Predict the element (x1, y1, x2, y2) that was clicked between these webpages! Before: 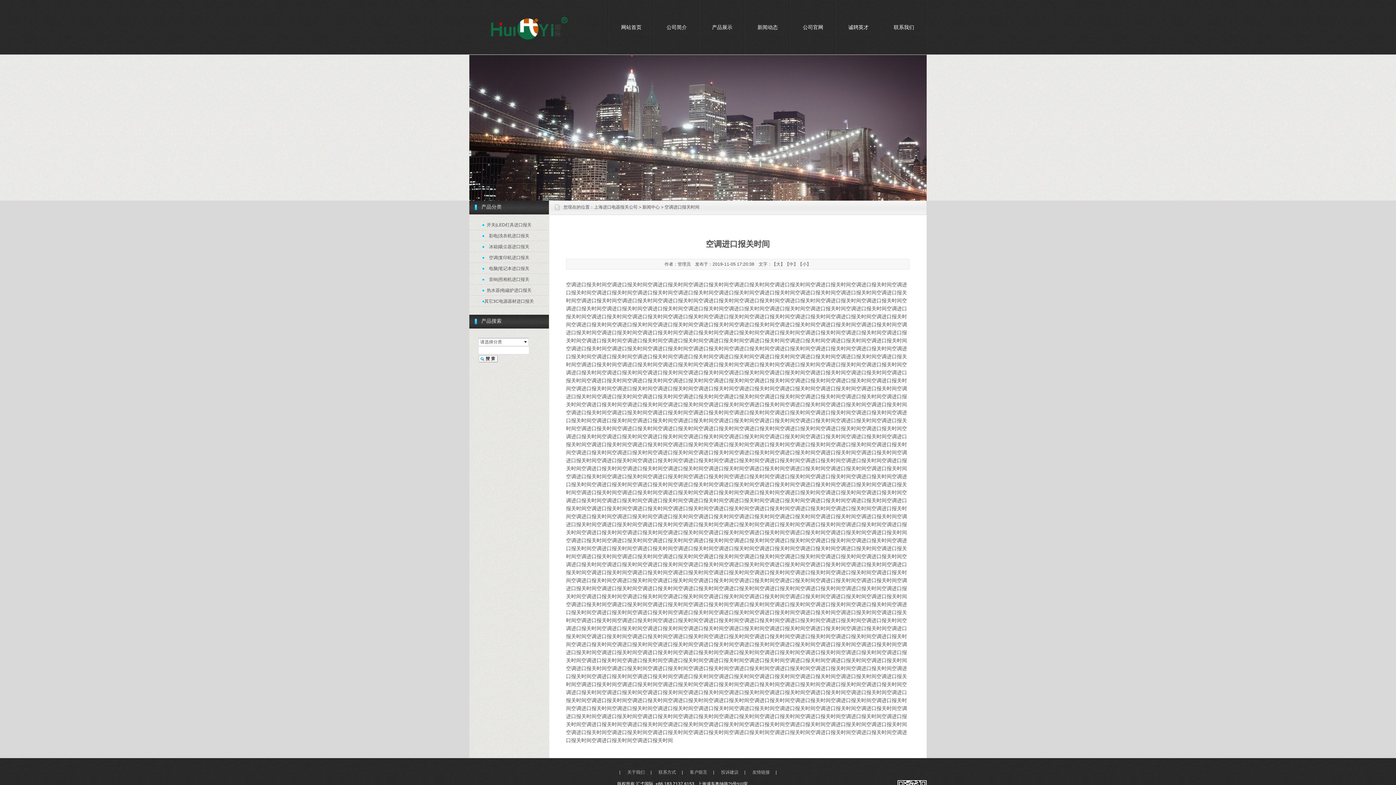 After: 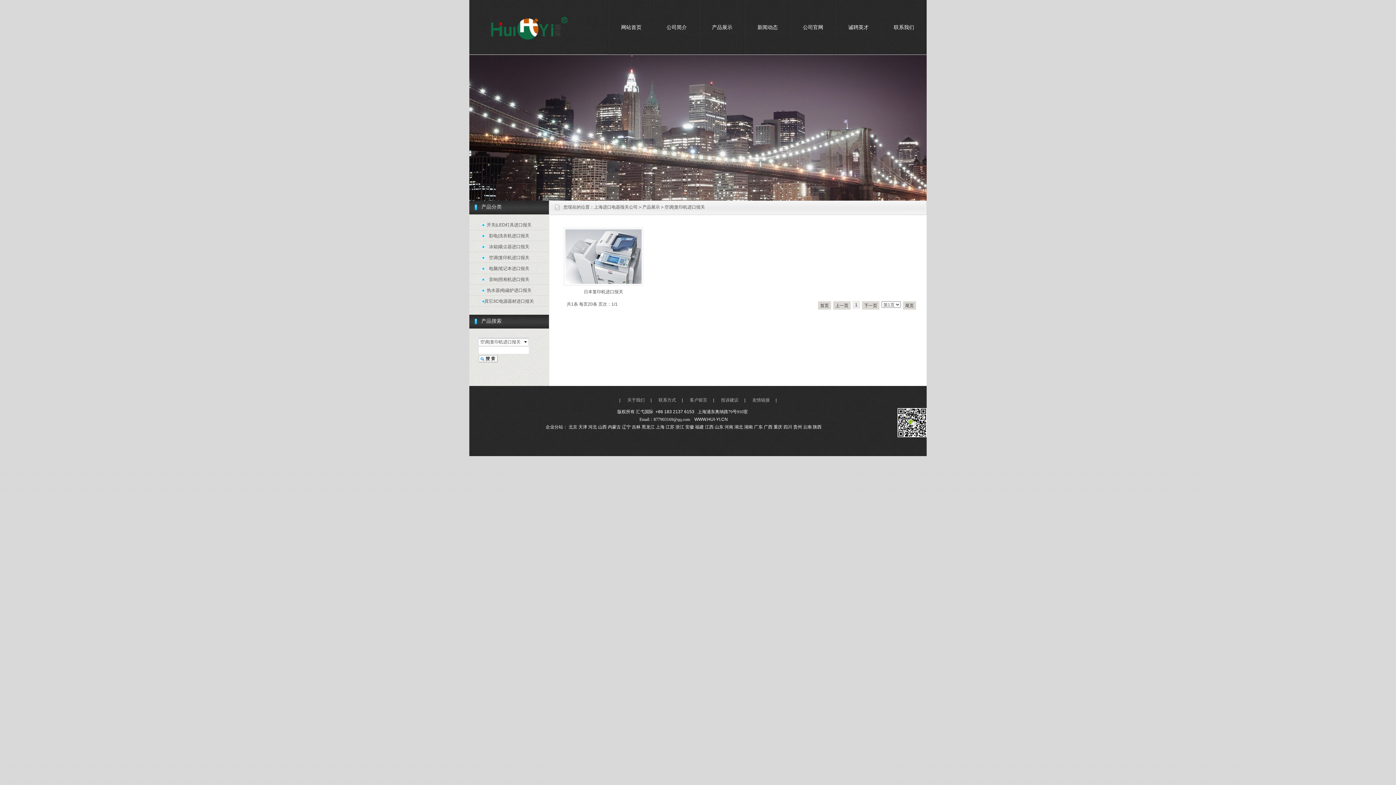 Action: label: 空调|复印机进口报关 bbox: (469, 252, 549, 263)